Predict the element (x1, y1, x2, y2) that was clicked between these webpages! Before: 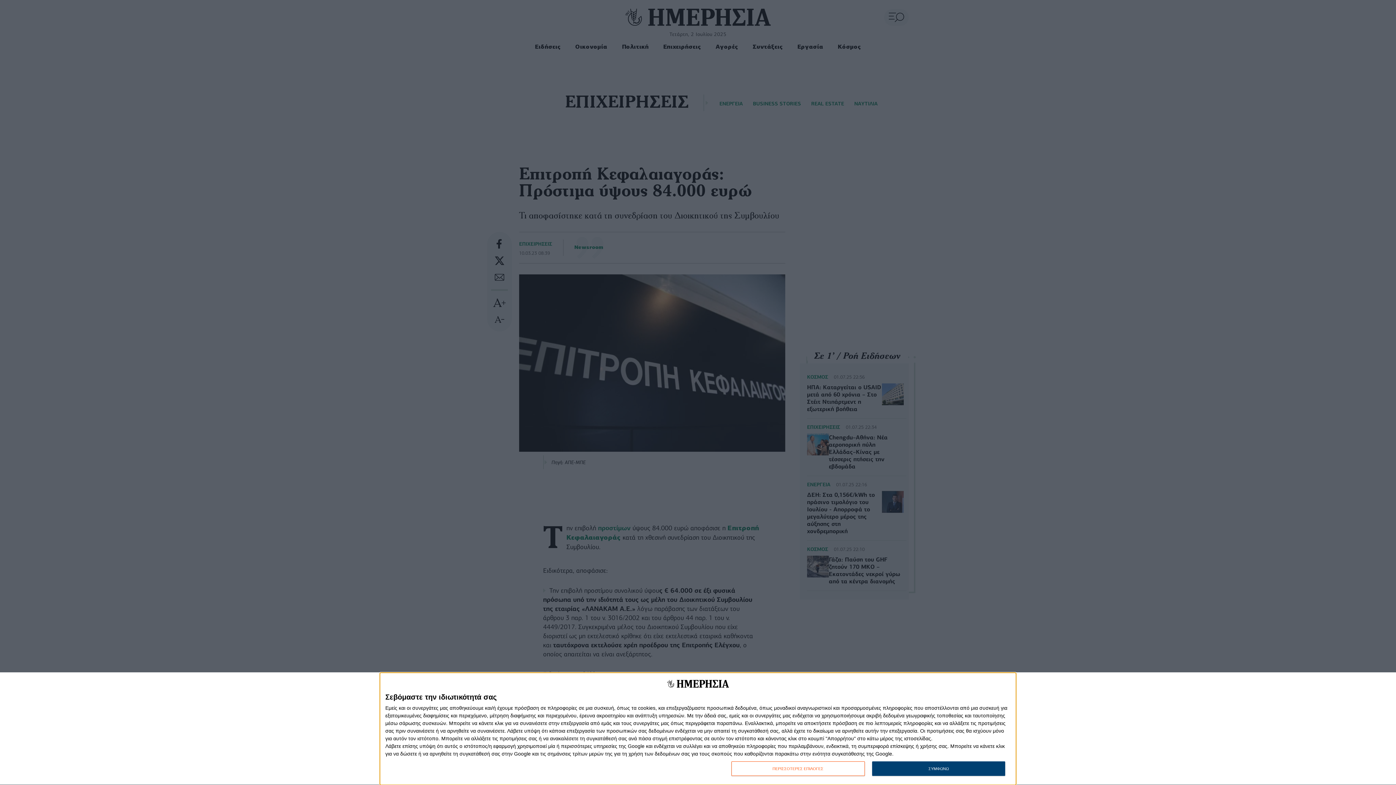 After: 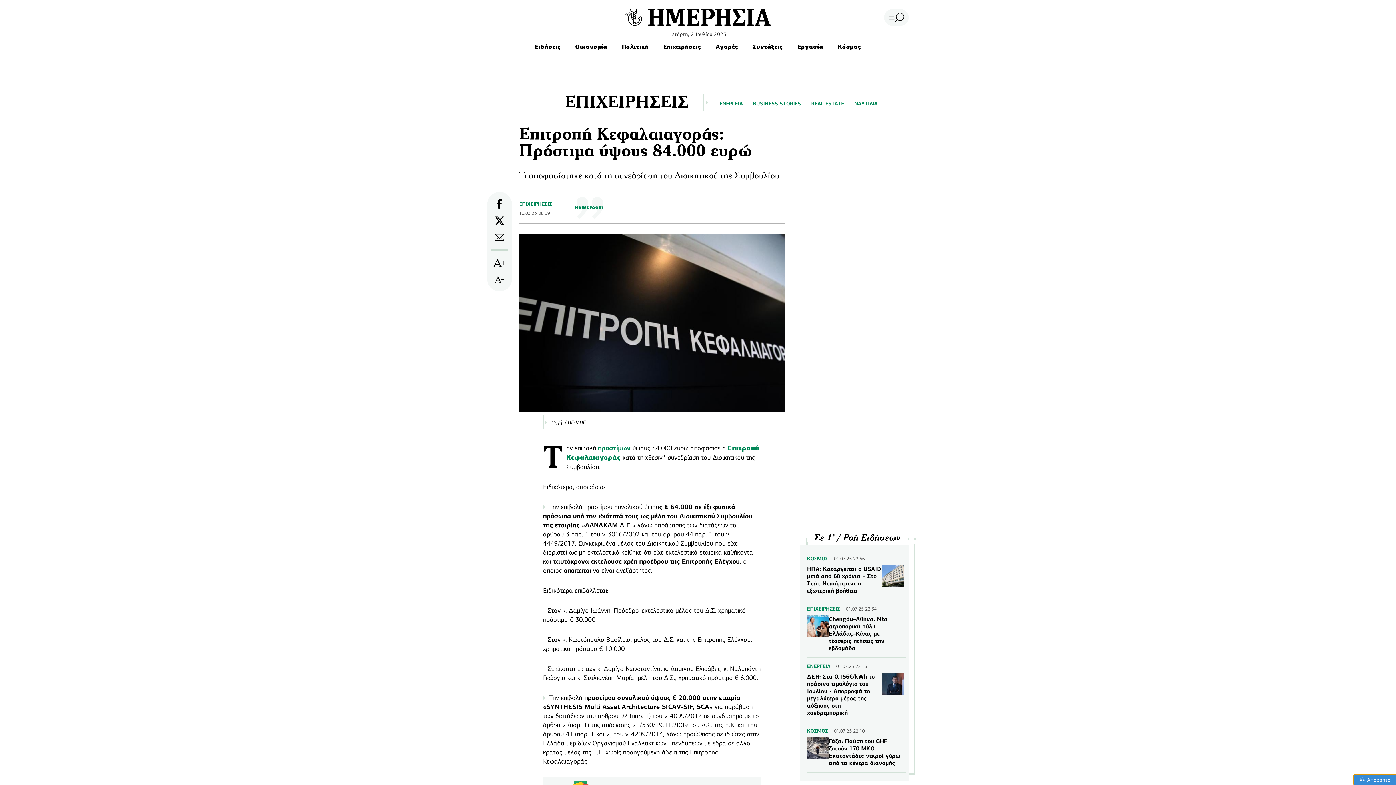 Action: bbox: (872, 761, 1005, 776) label: ΣΥΜΦΩΝΩ